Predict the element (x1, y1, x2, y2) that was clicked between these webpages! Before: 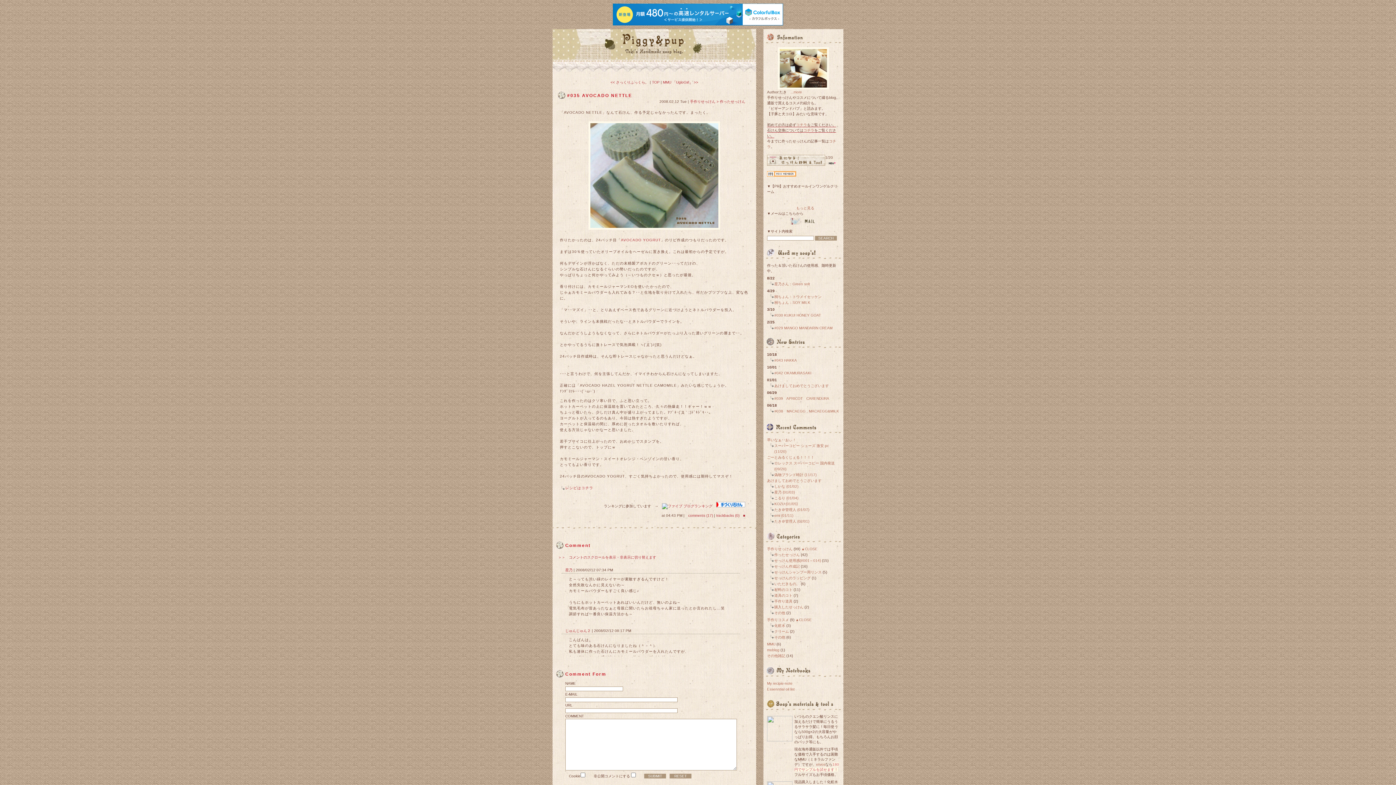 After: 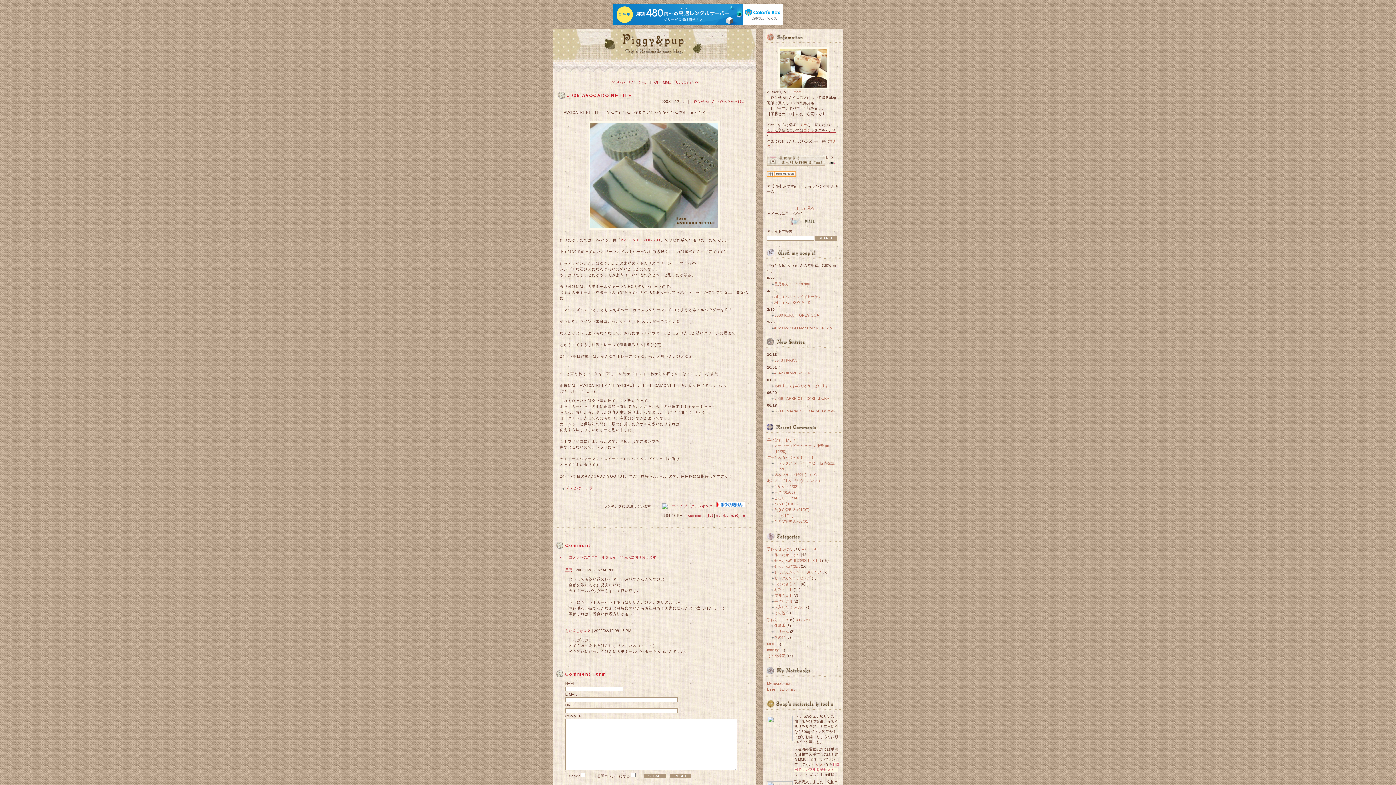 Action: bbox: (803, 200, 803, 204)